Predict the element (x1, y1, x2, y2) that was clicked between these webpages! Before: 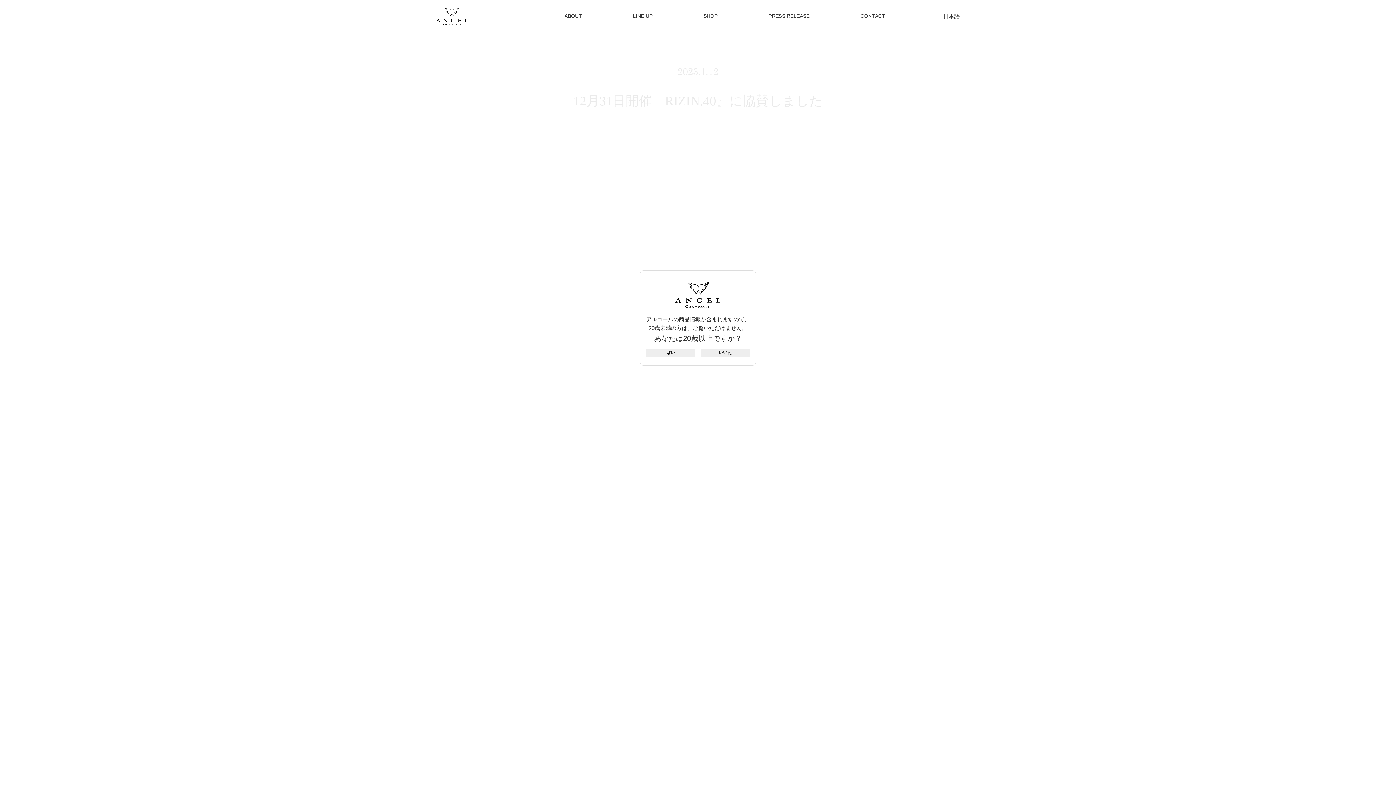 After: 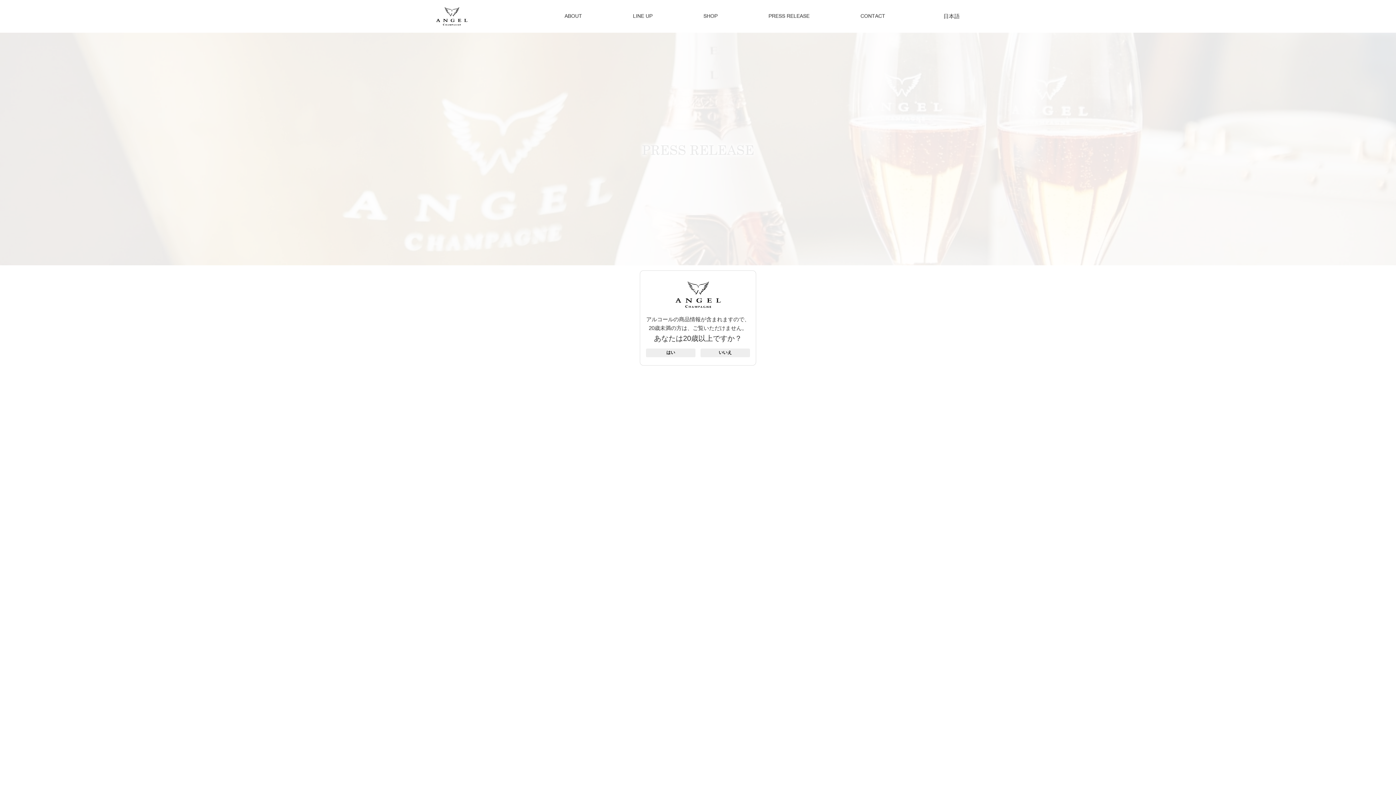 Action: label: PRESS RELEASE bbox: (768, 8, 809, 24)